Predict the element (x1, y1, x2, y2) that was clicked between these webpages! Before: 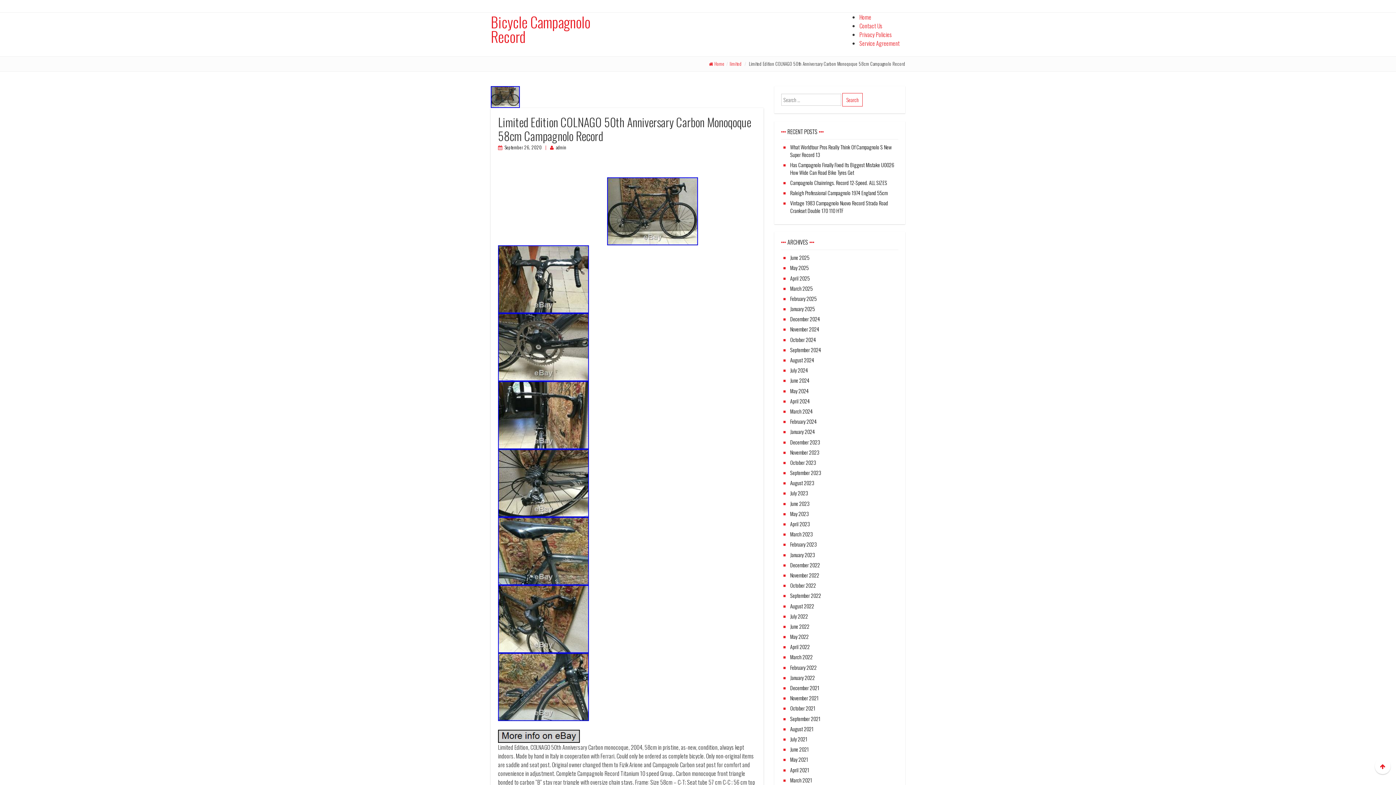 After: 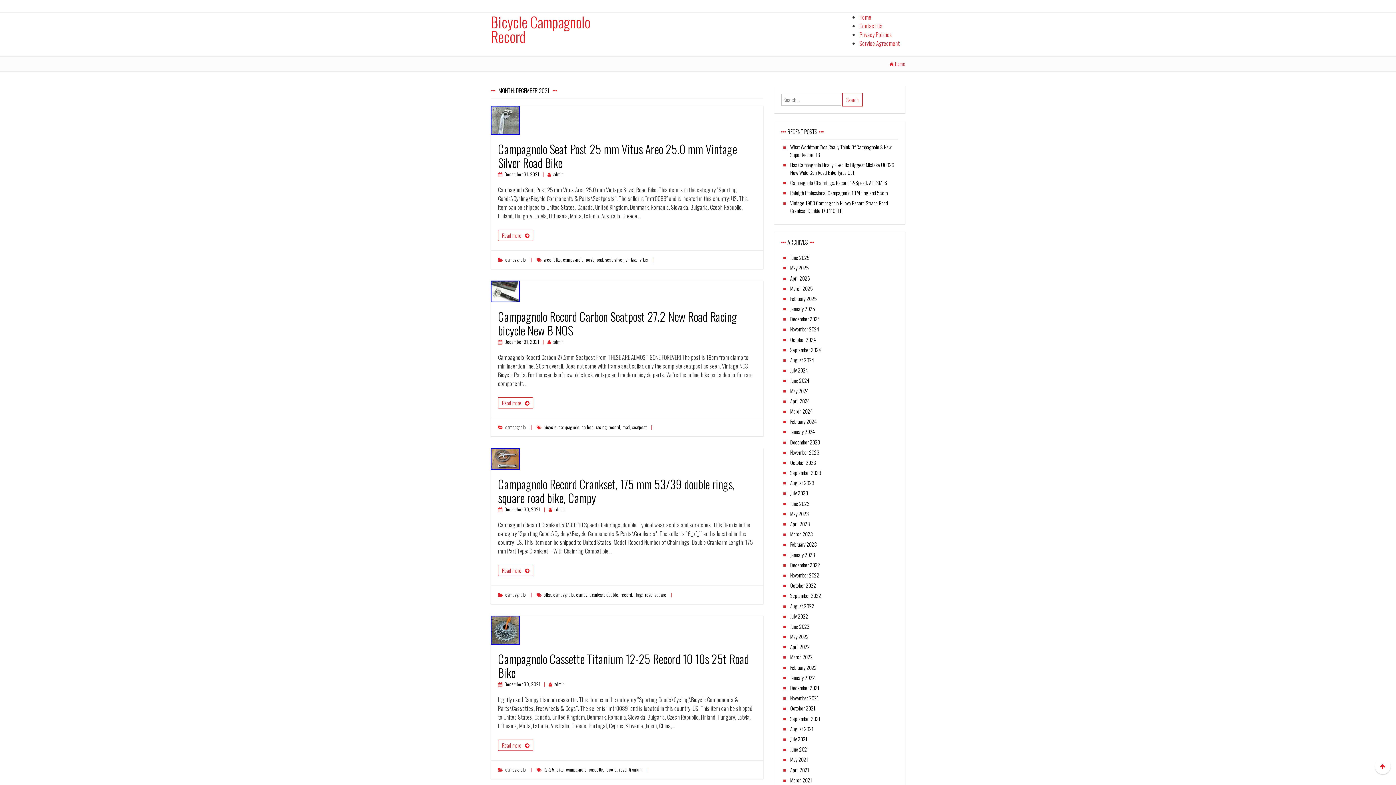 Action: label: December 2021 bbox: (790, 684, 819, 692)